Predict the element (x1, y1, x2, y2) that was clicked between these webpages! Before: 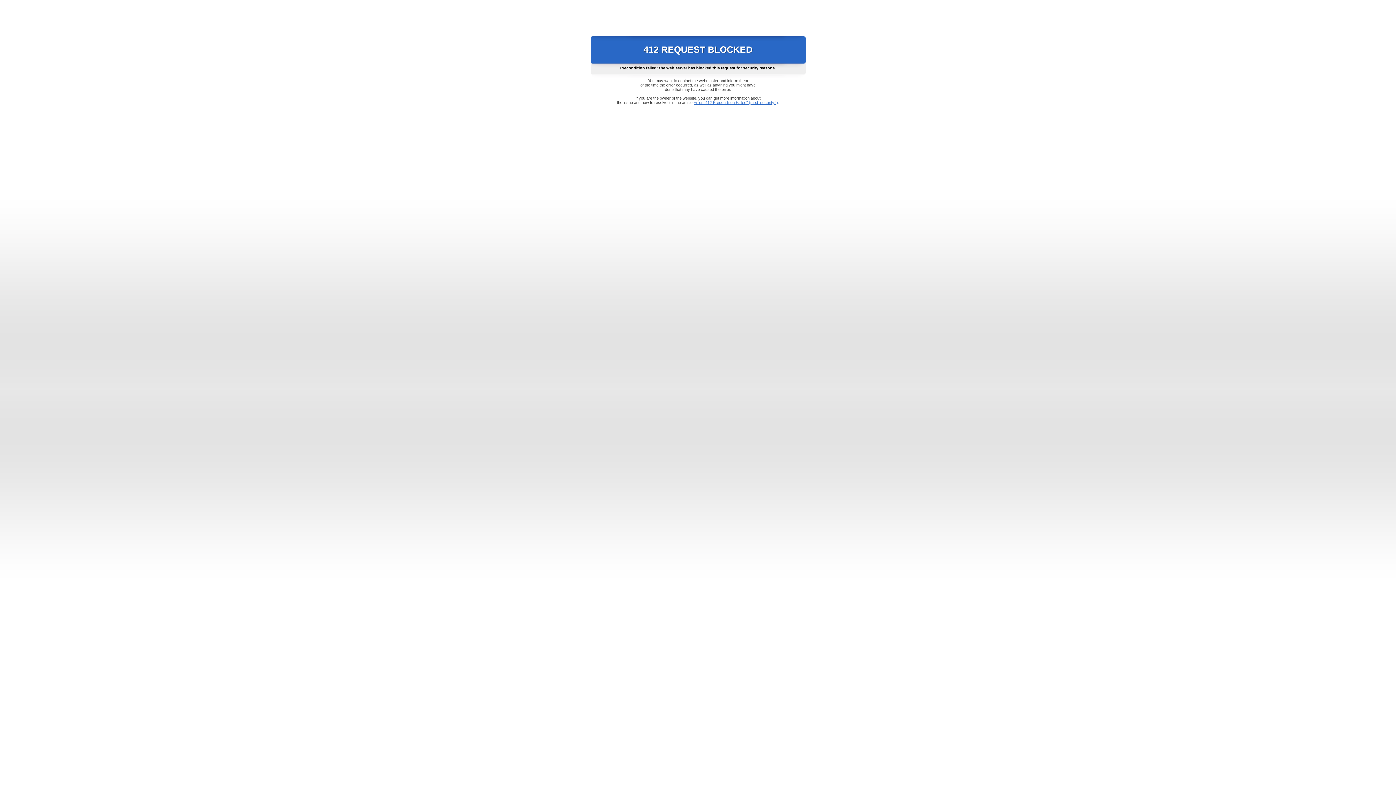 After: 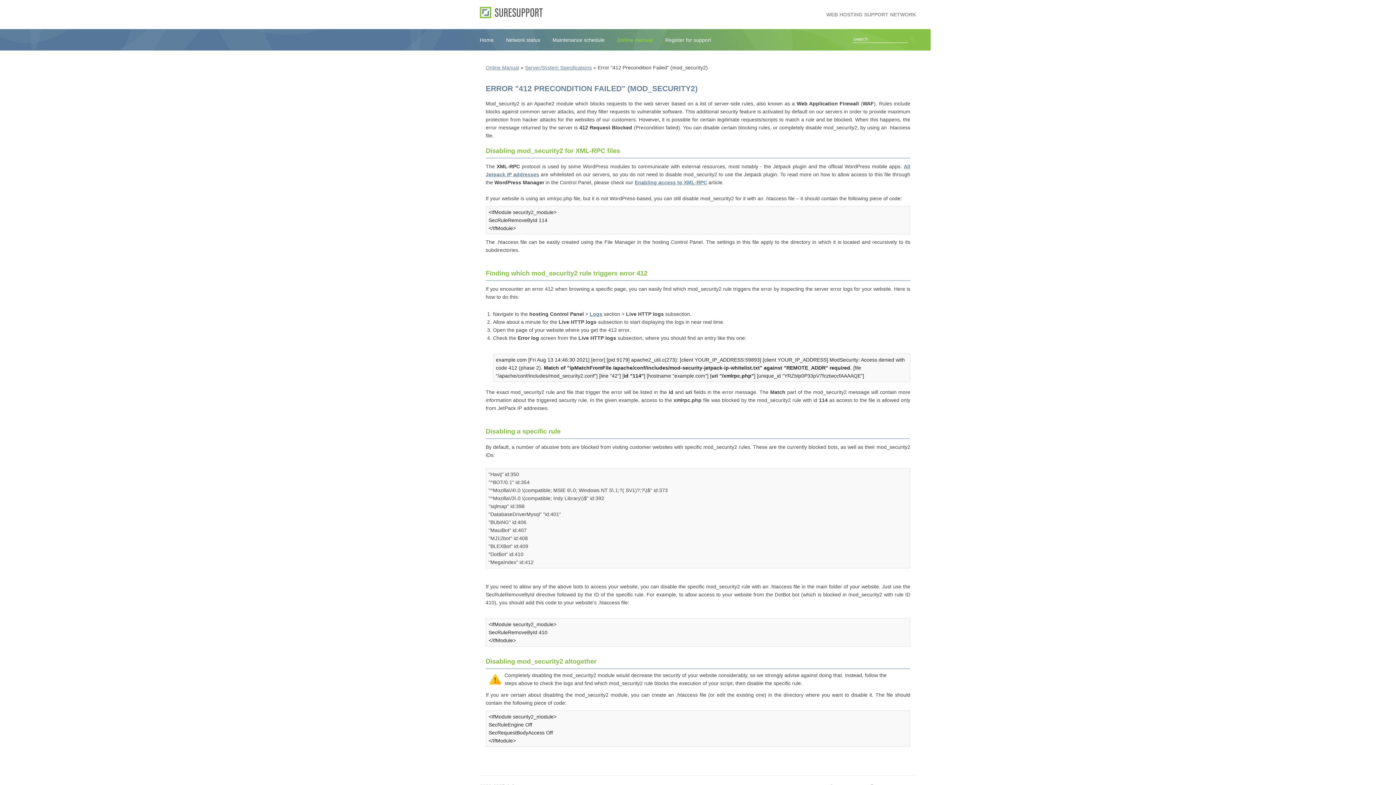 Action: bbox: (693, 100, 778, 104) label: Error "412 Precondition Failed" (mod_security2)